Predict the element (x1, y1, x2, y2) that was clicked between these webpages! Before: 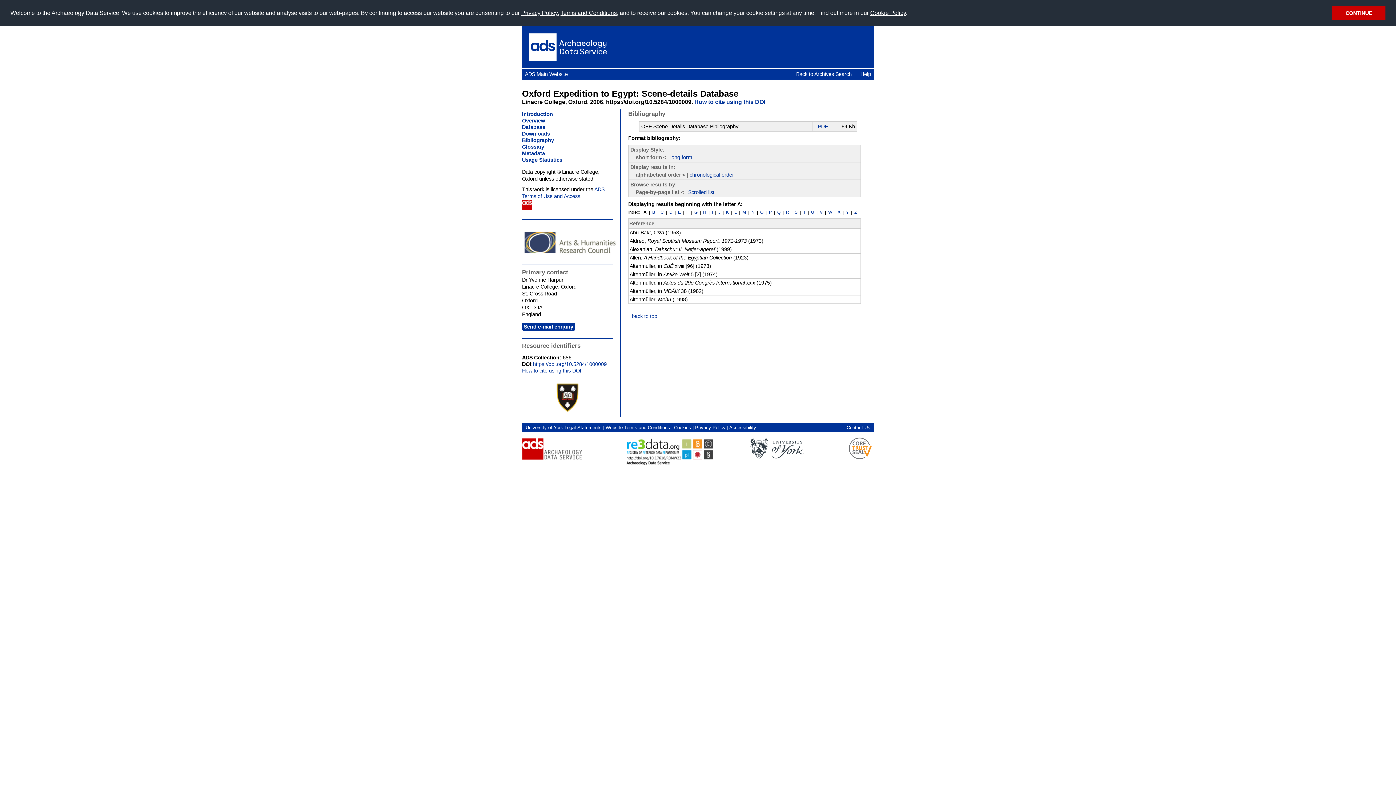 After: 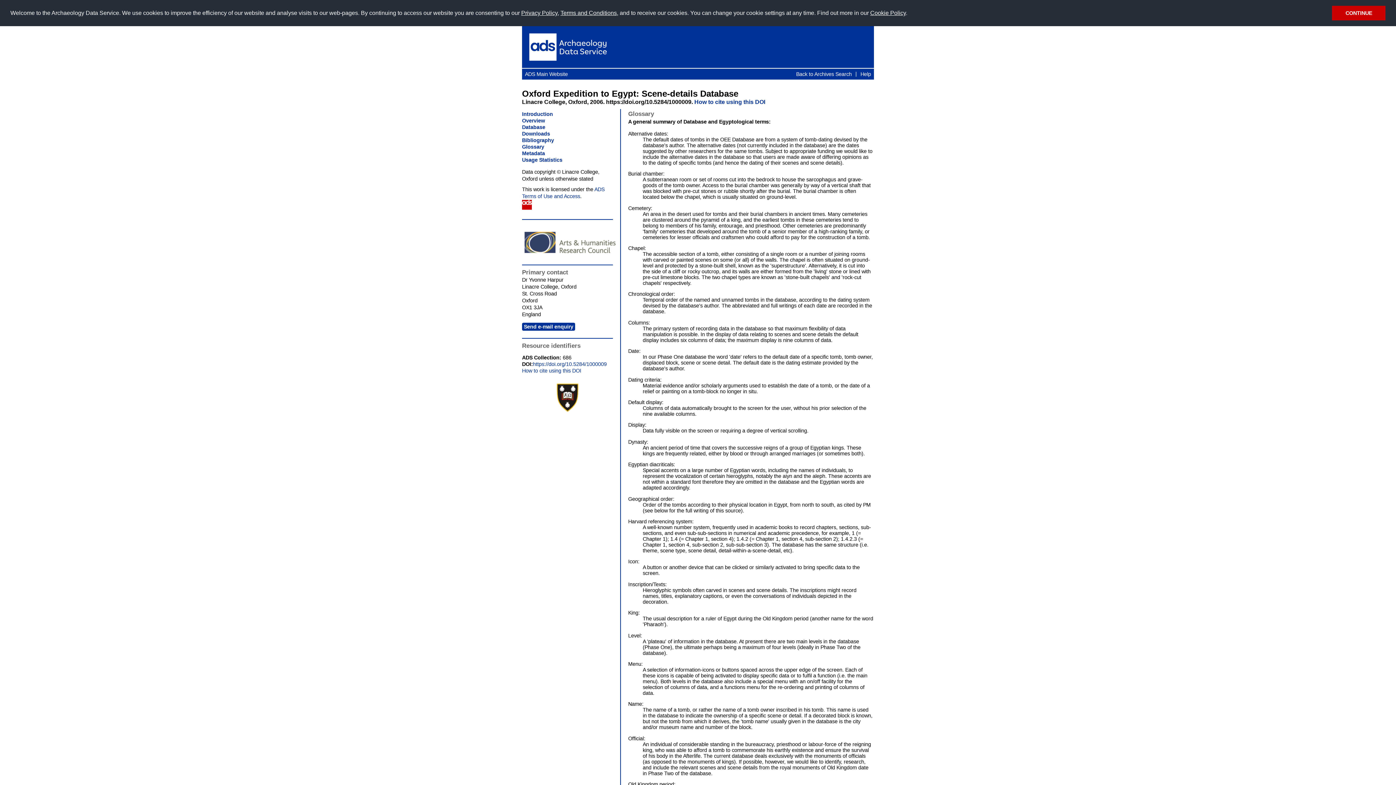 Action: bbox: (522, 143, 544, 149) label: Glossary